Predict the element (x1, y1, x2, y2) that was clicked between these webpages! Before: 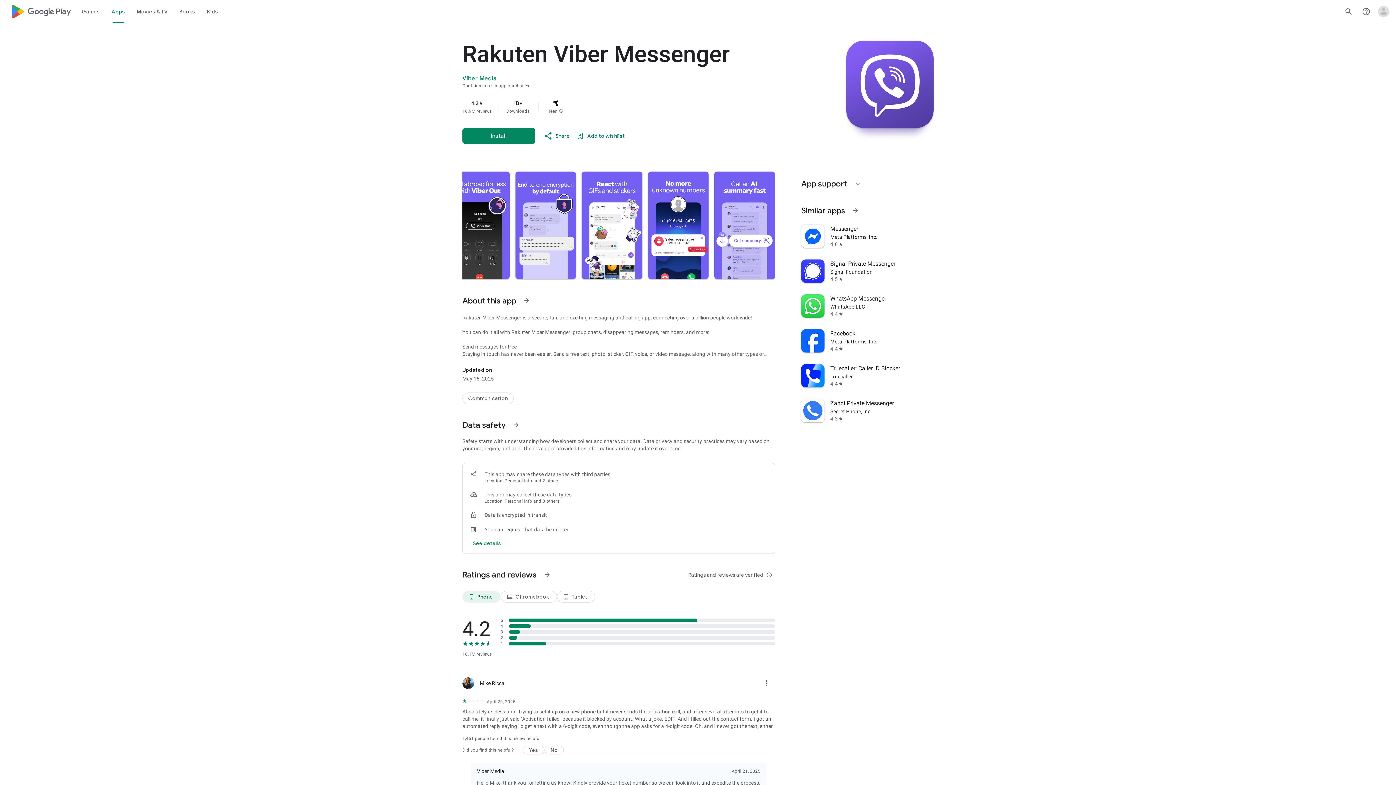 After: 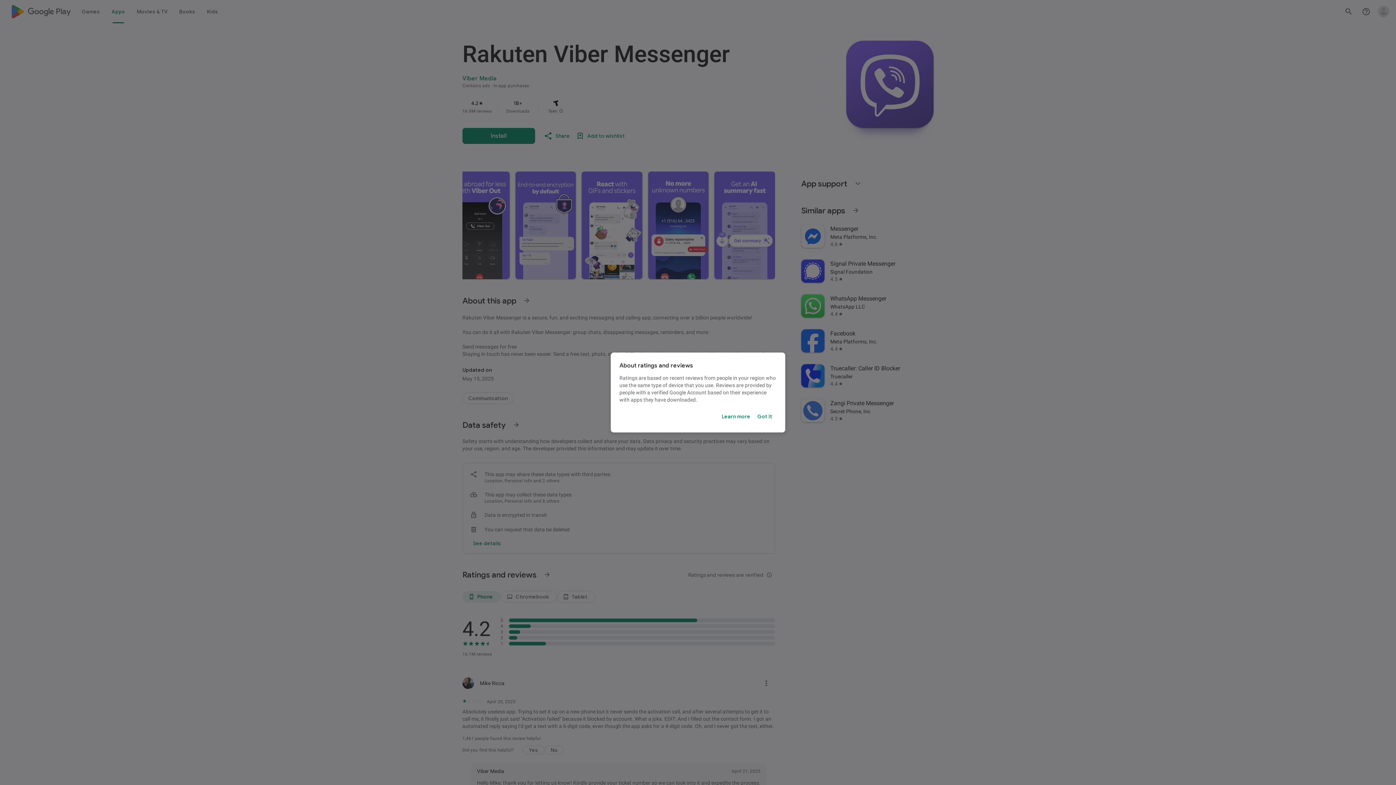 Action: label: Ratings and reviews are verified
info_outline bbox: (685, 566, 775, 584)